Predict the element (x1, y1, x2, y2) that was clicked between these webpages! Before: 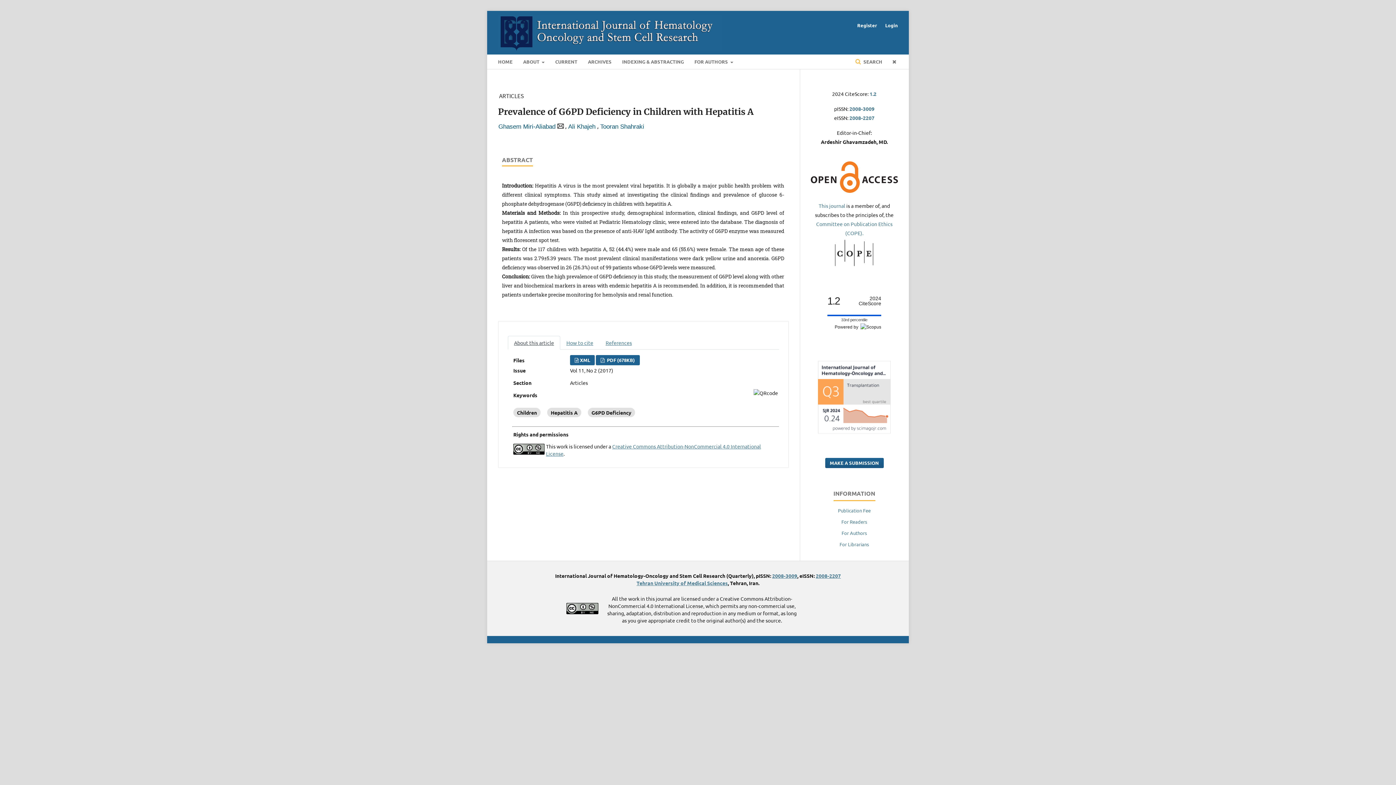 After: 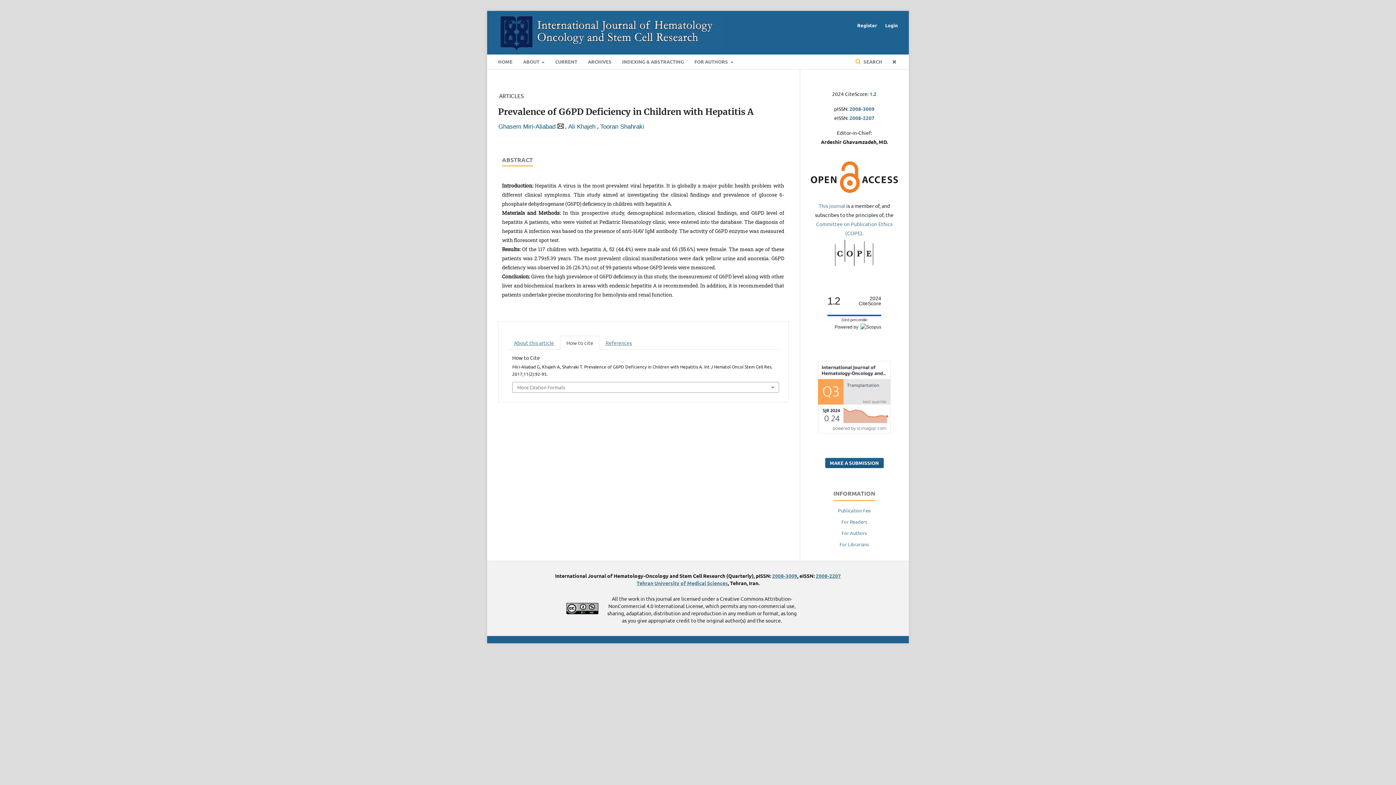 Action: bbox: (560, 335, 599, 349) label: How to cite